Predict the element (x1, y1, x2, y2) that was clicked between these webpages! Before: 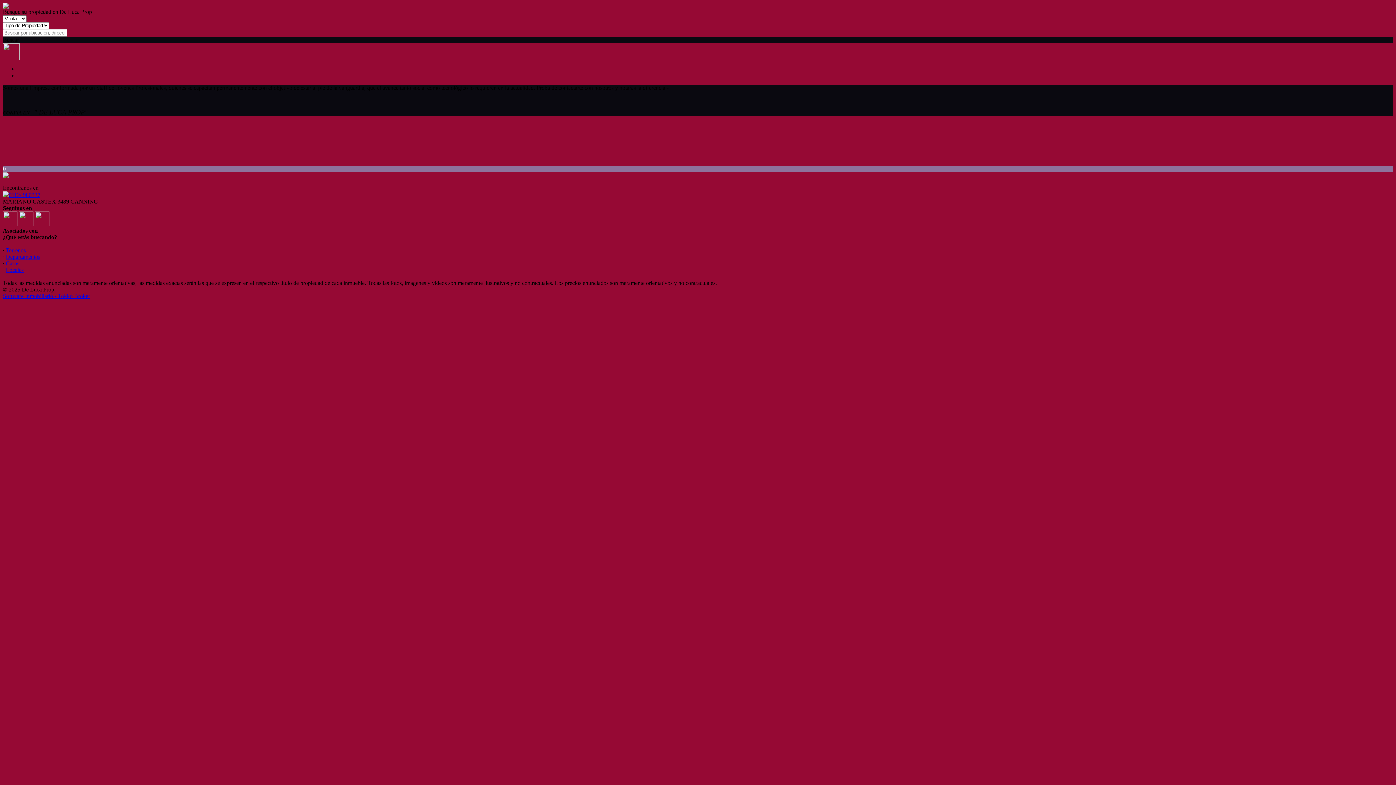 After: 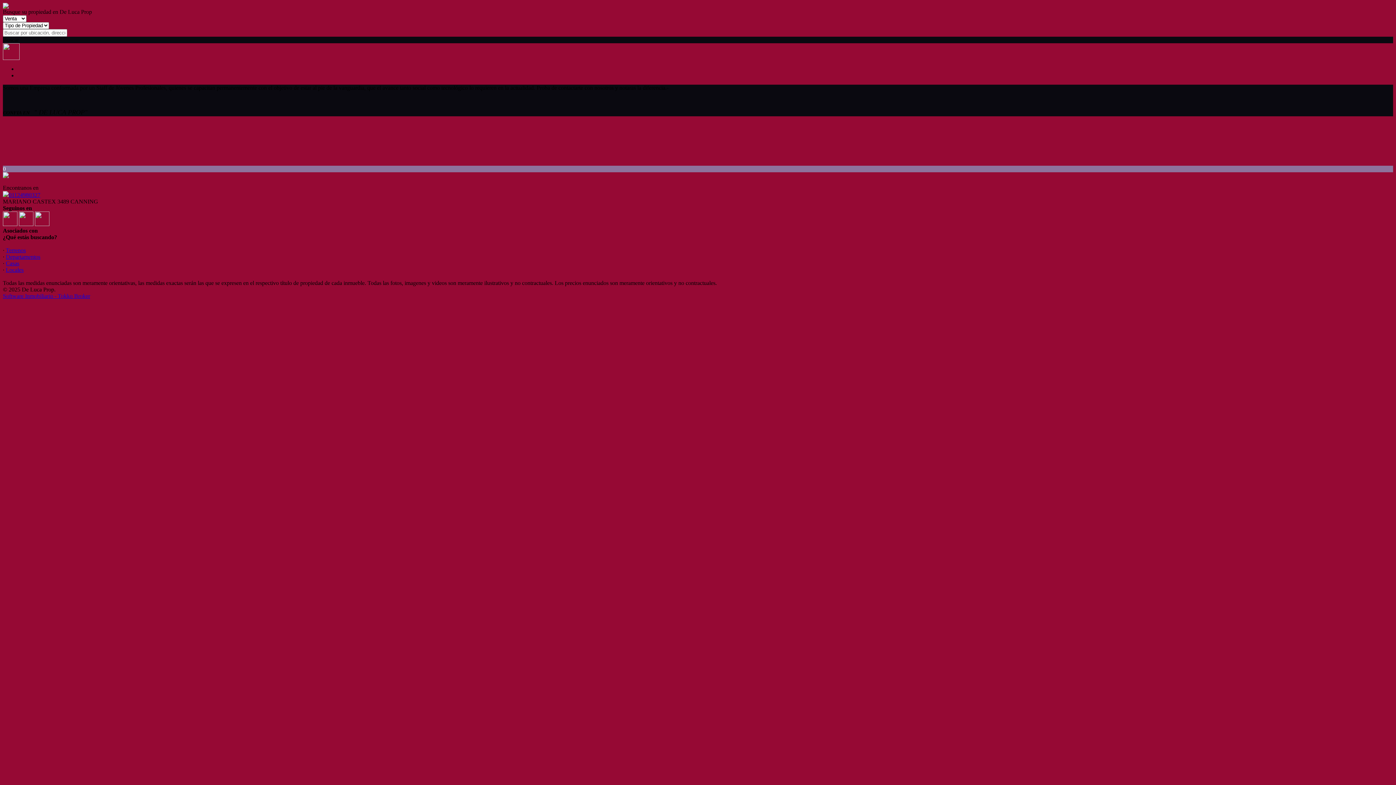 Action: bbox: (2, 221, 17, 227)